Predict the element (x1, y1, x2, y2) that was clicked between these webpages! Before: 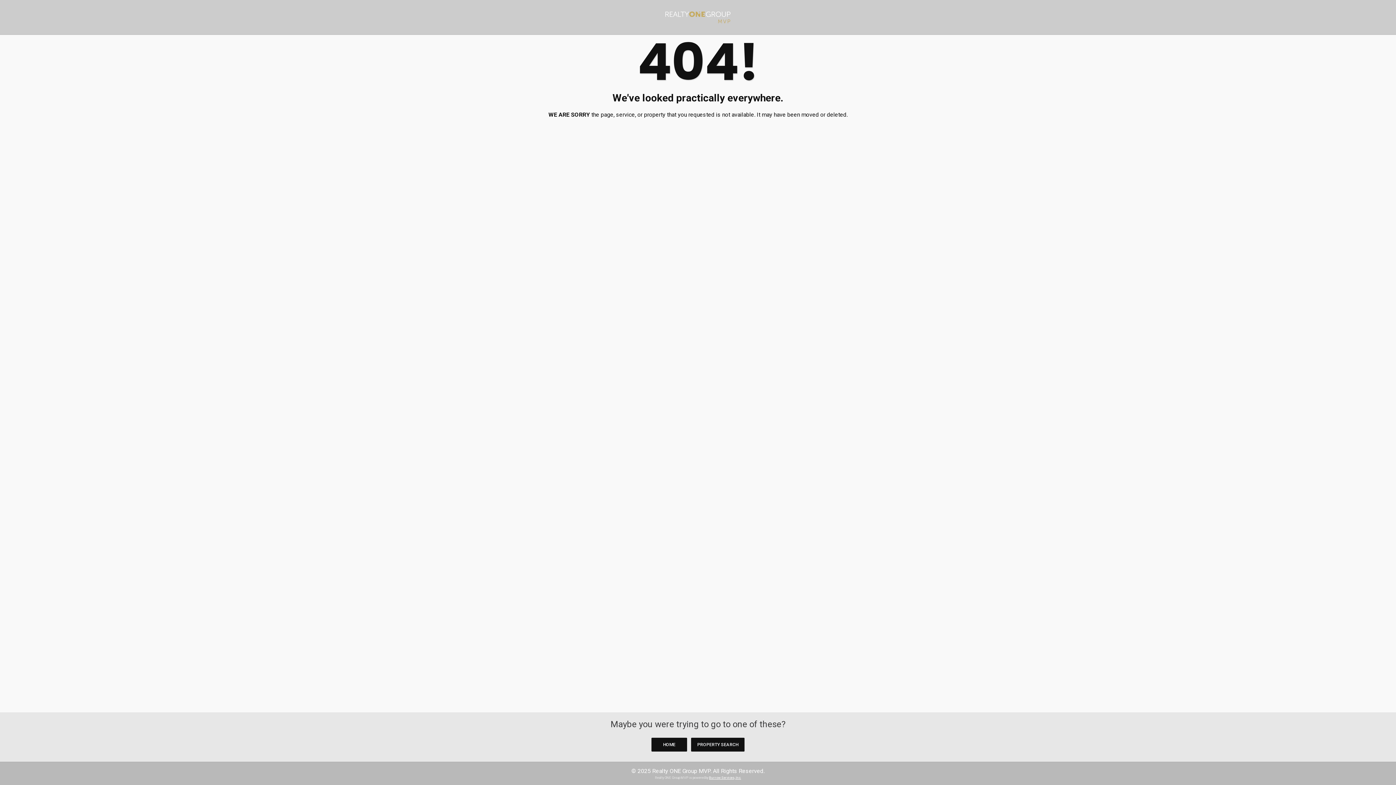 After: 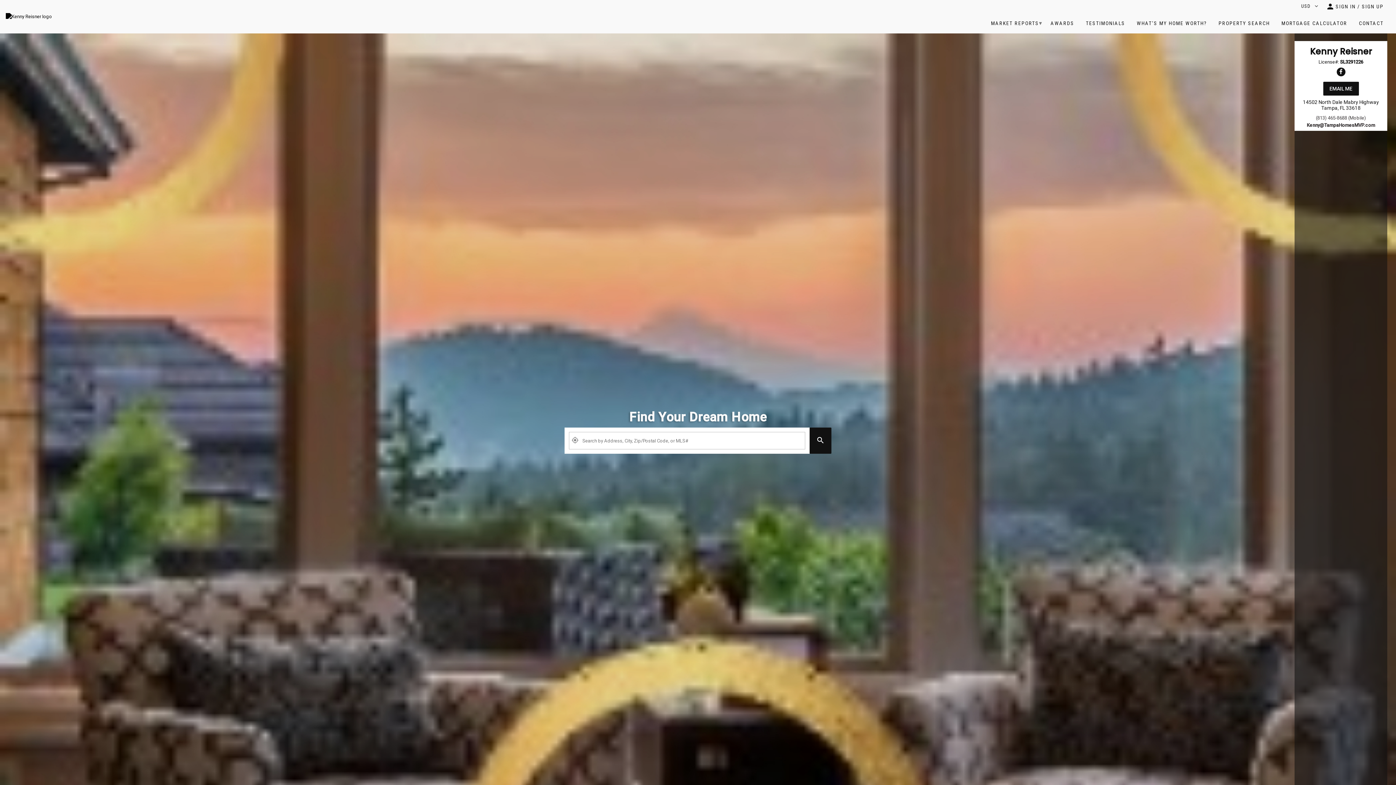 Action: label: HOME bbox: (651, 738, 687, 752)